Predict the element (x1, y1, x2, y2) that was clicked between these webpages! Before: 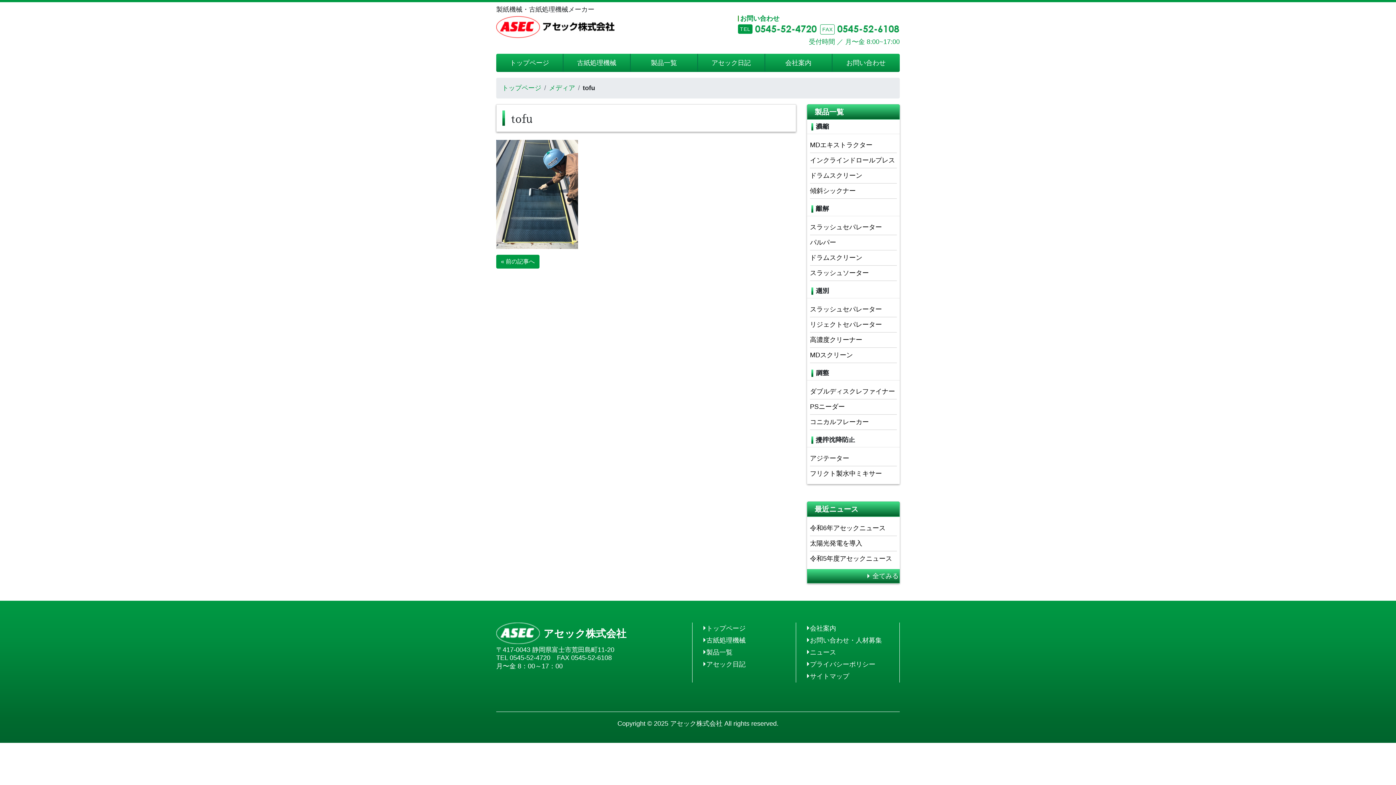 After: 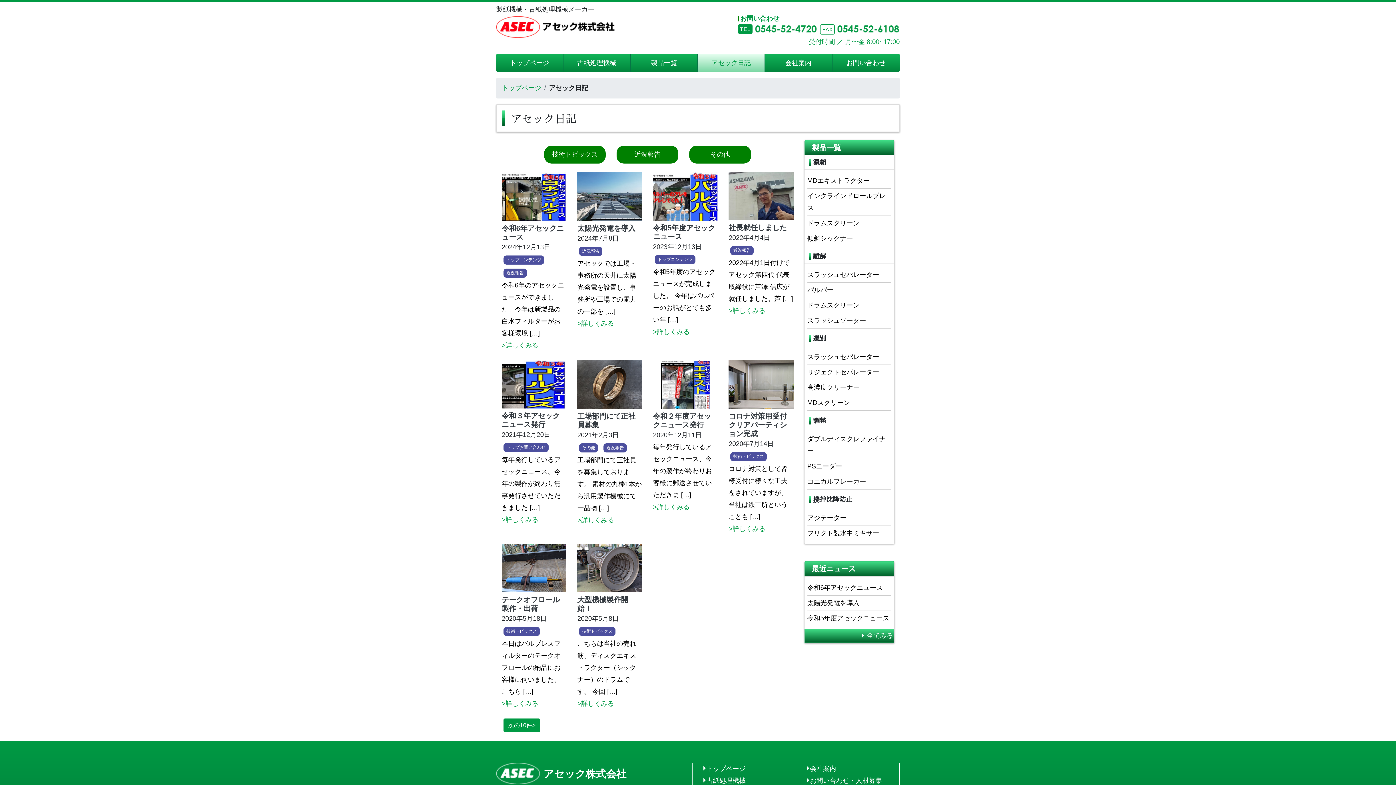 Action: bbox: (703, 658, 796, 670) label: アセック日記